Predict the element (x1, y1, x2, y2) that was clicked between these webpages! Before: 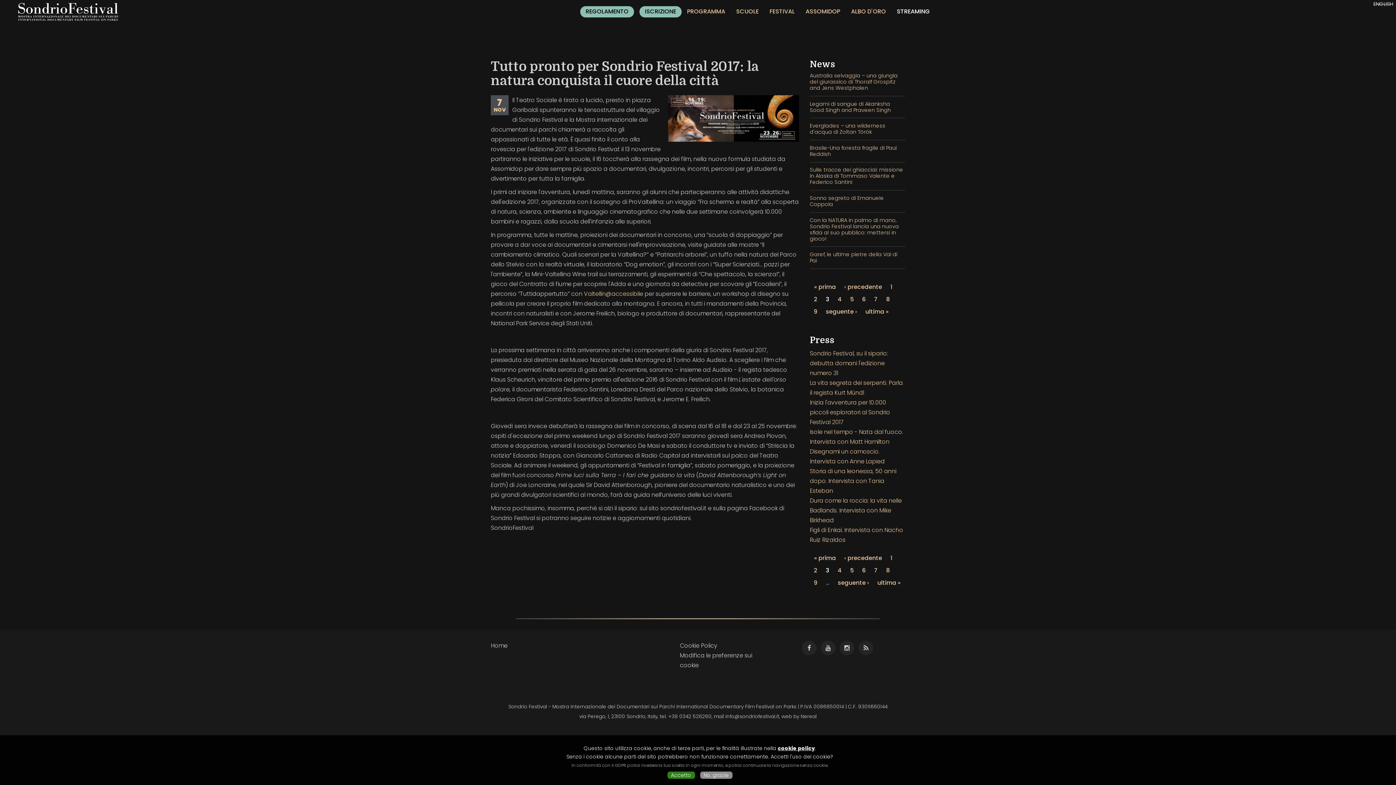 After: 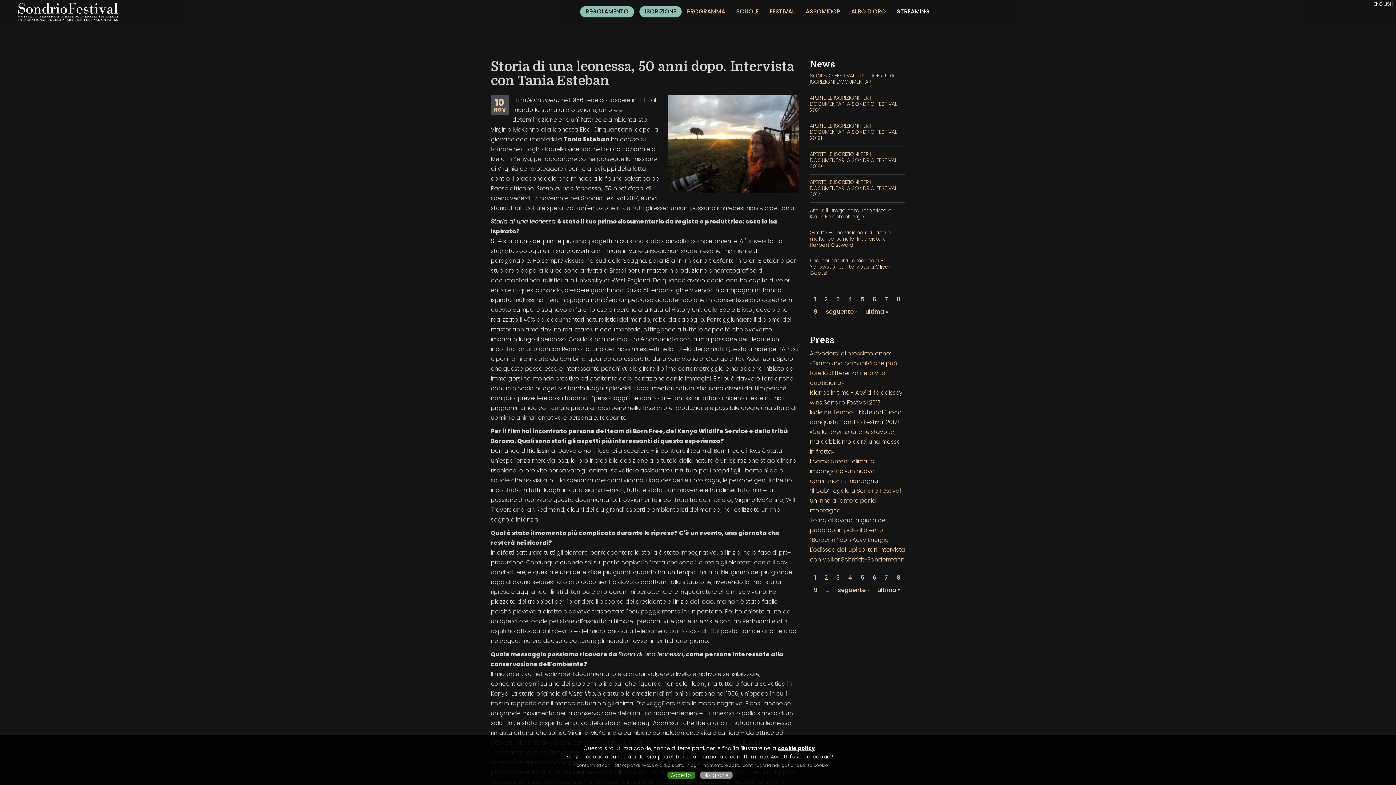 Action: label: Storia di una leonessa, 50 anni dopo. Intervista con Tania Esteban bbox: (810, 467, 896, 495)